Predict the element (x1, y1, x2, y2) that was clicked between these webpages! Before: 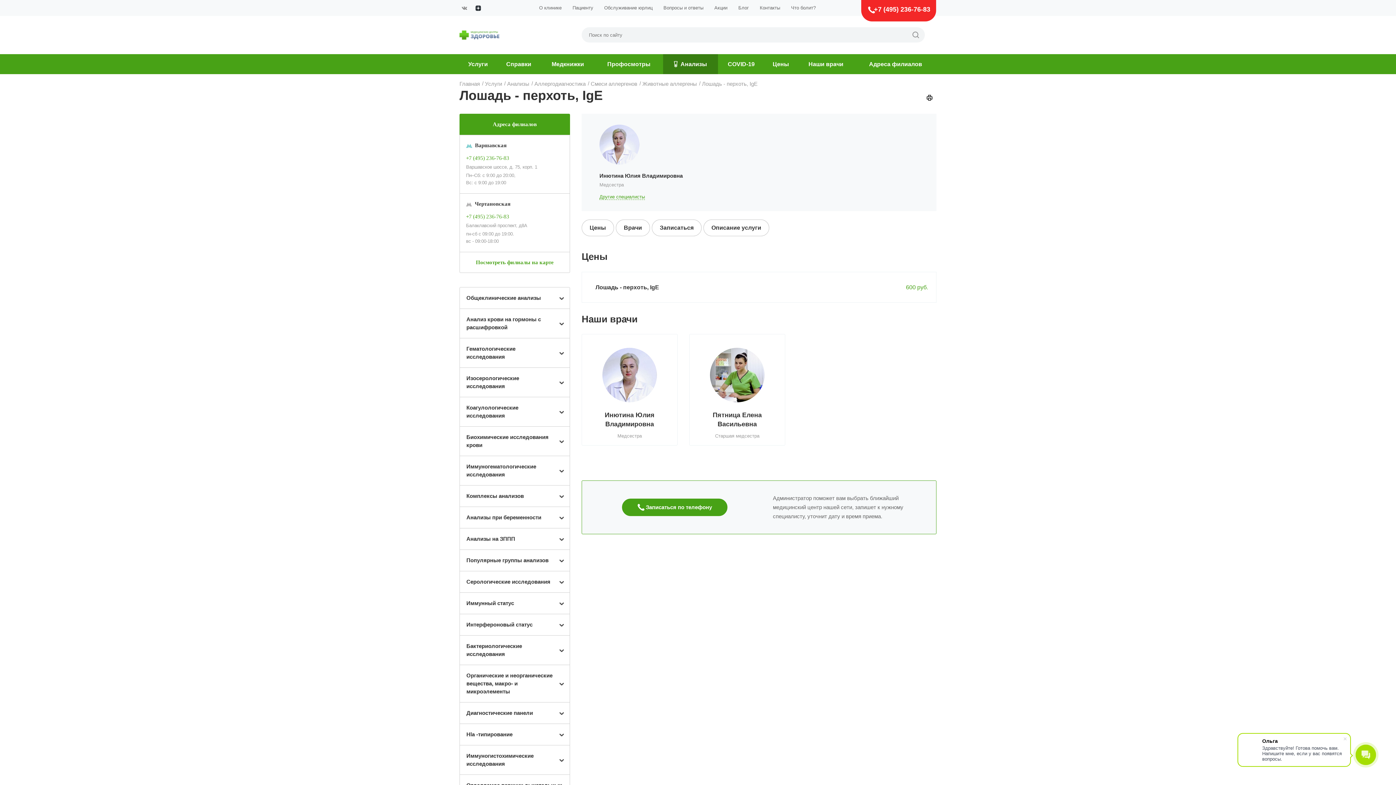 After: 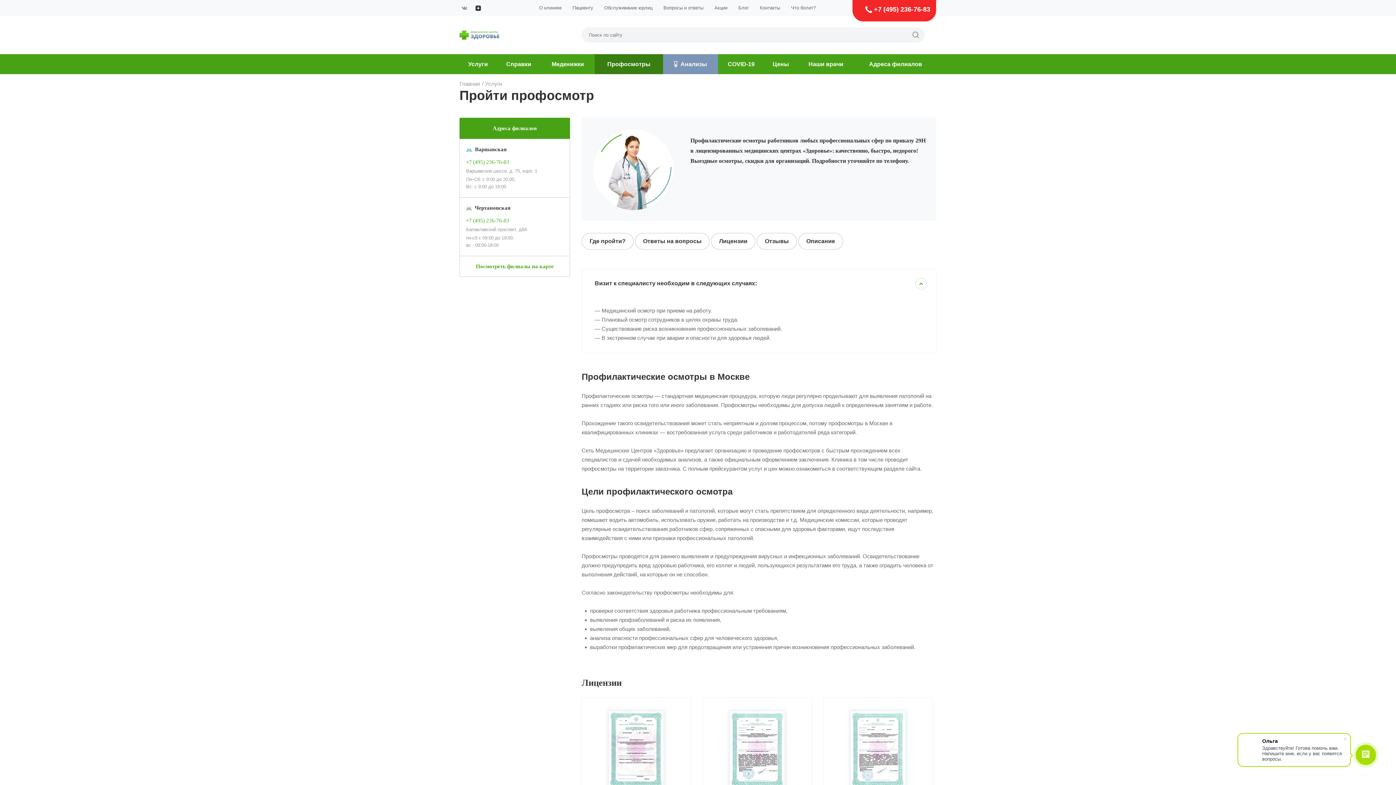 Action: label: Профосмотры bbox: (594, 54, 663, 74)